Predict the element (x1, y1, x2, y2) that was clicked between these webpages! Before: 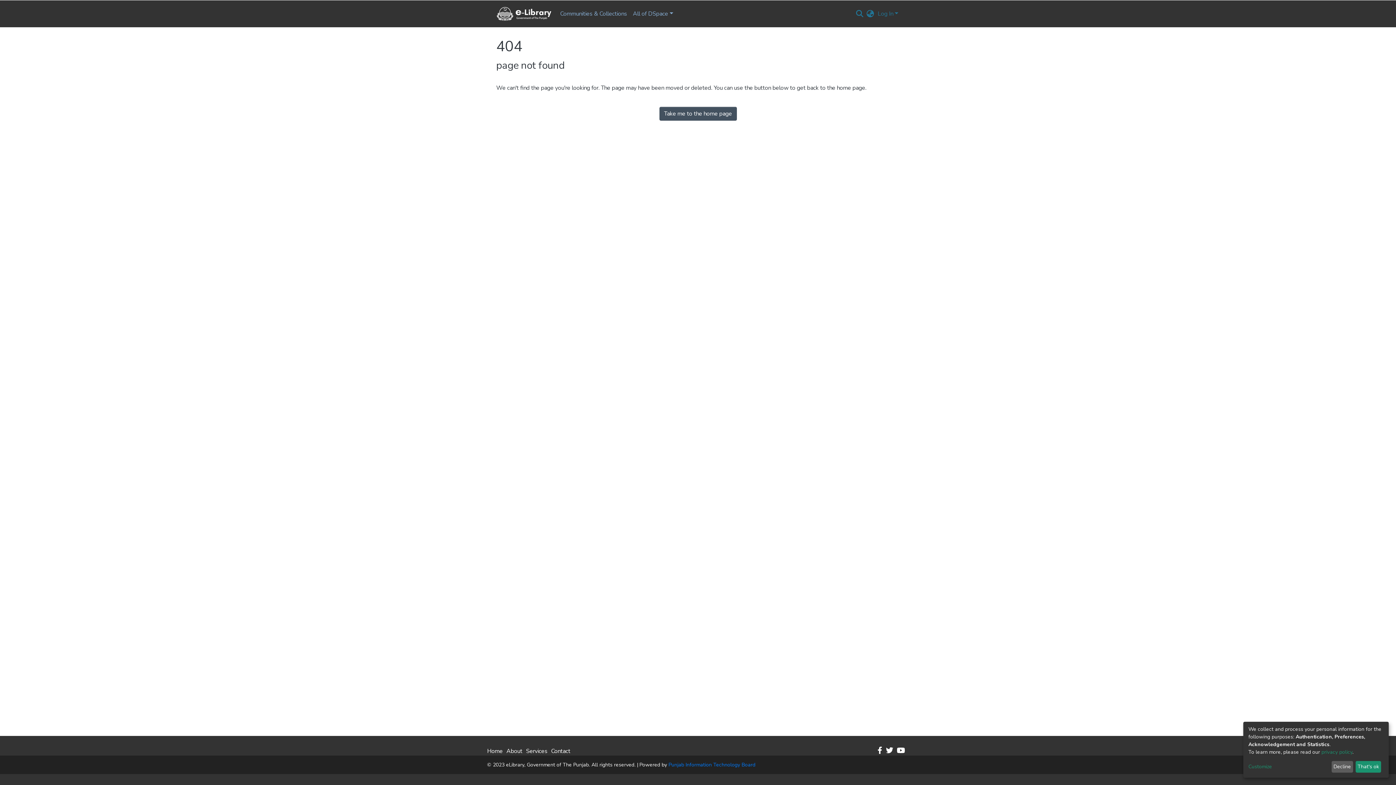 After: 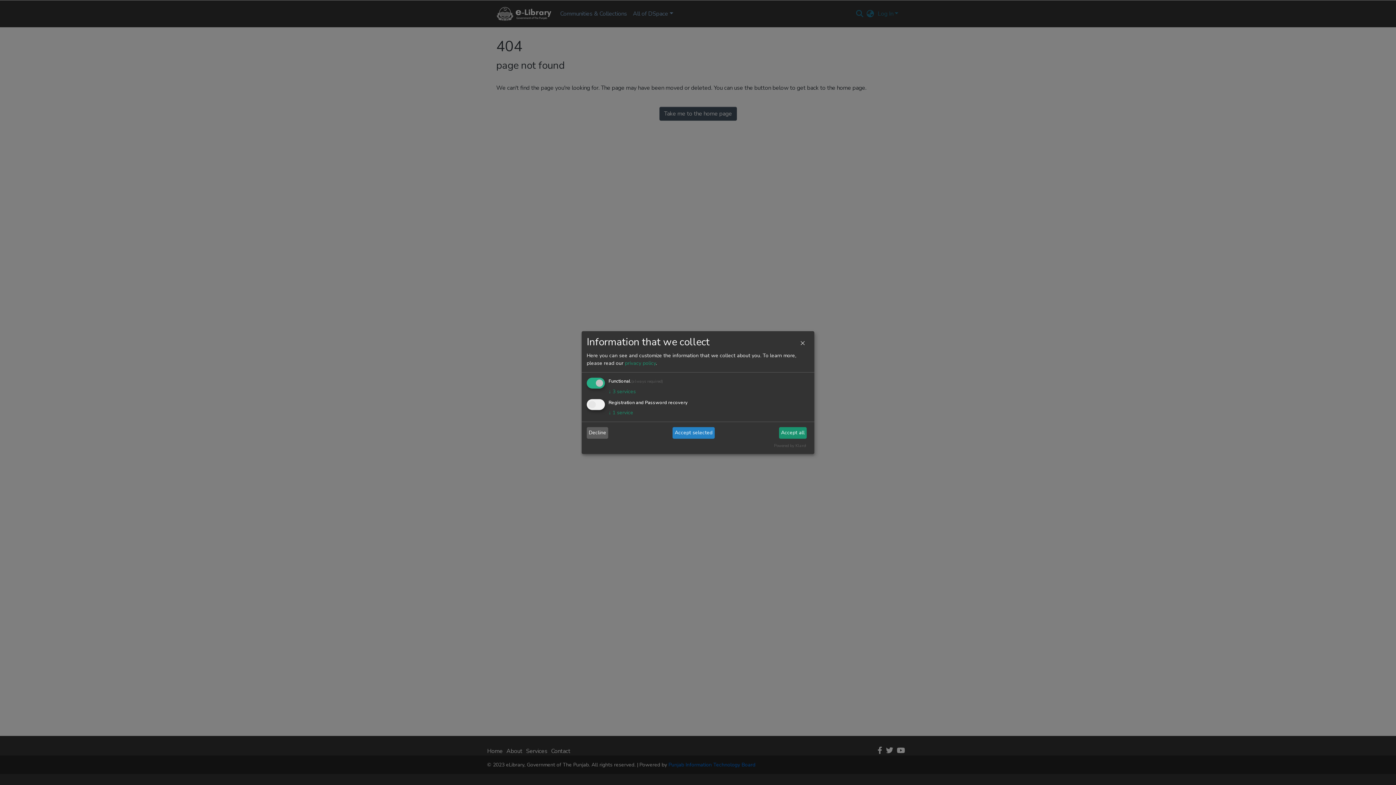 Action: label: Customize bbox: (1248, 763, 1329, 771)